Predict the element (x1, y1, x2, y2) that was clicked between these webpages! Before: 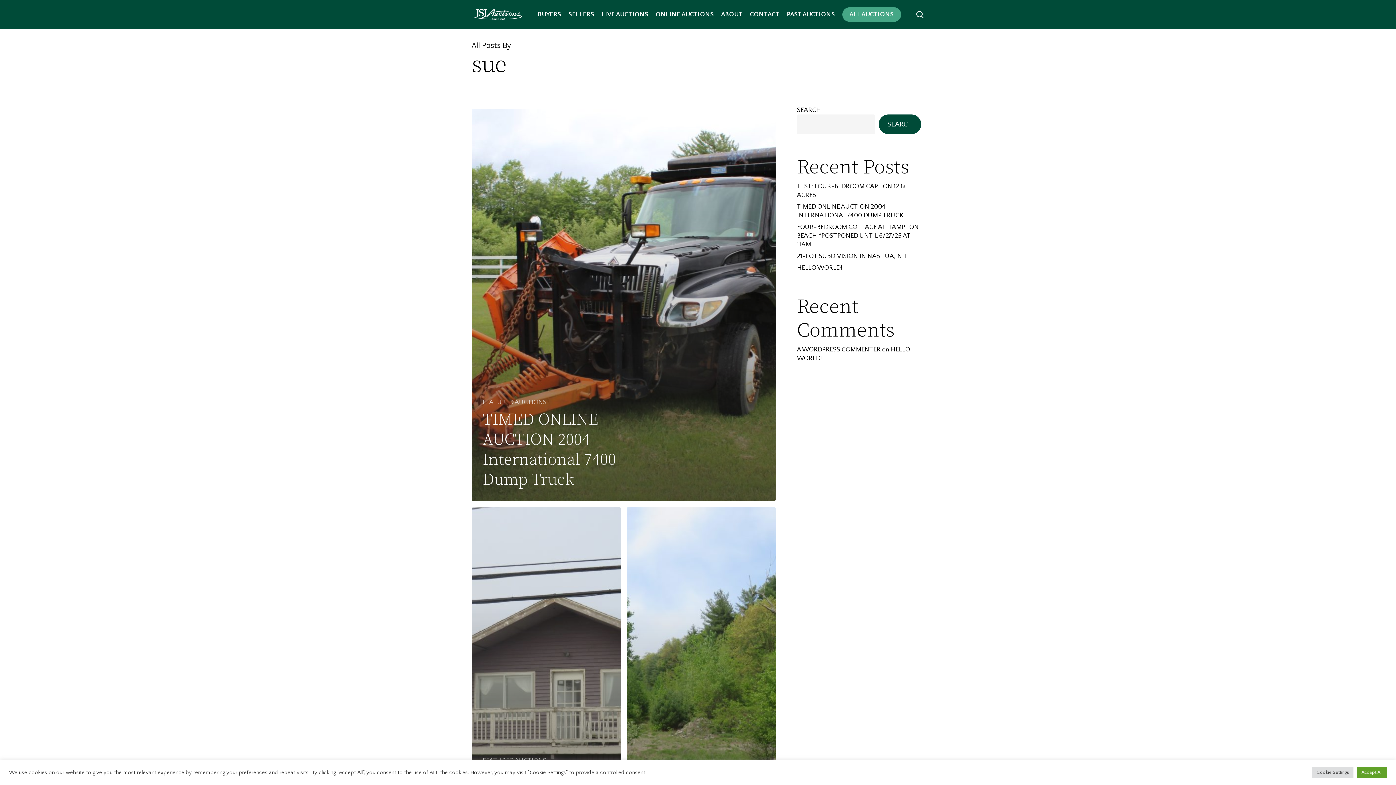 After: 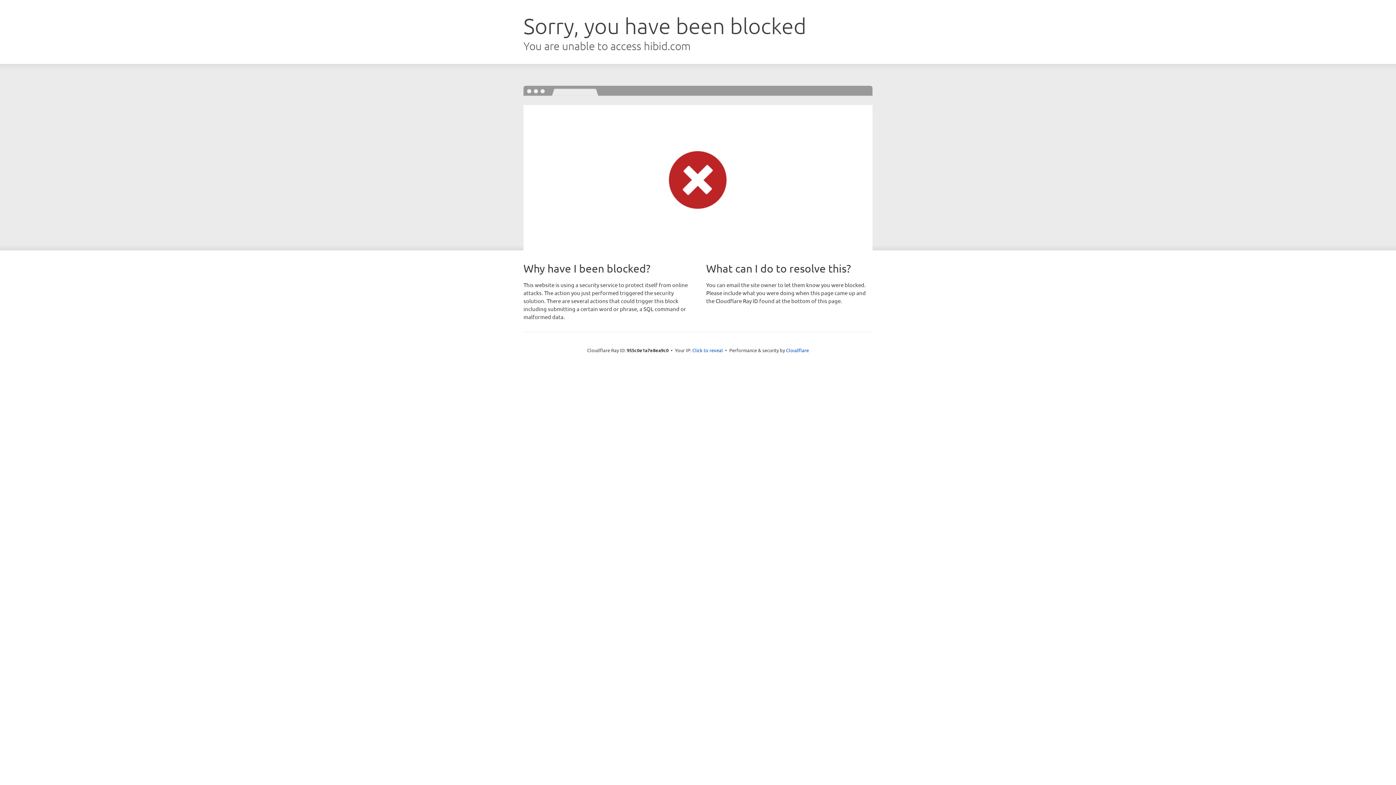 Action: bbox: (797, 202, 921, 220) label: TIMED ONLINE AUCTION 2004 INTERNATIONAL 7400 DUMP TRUCK